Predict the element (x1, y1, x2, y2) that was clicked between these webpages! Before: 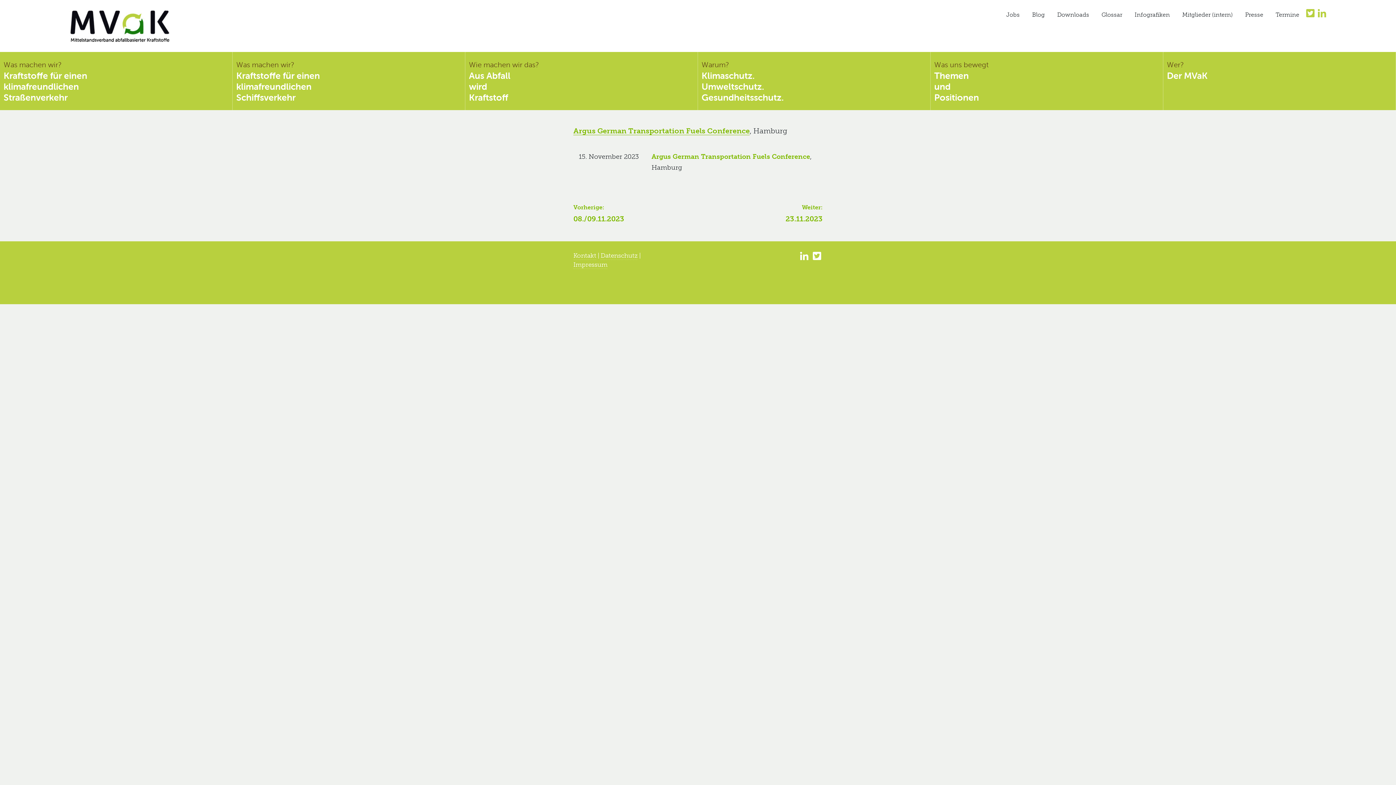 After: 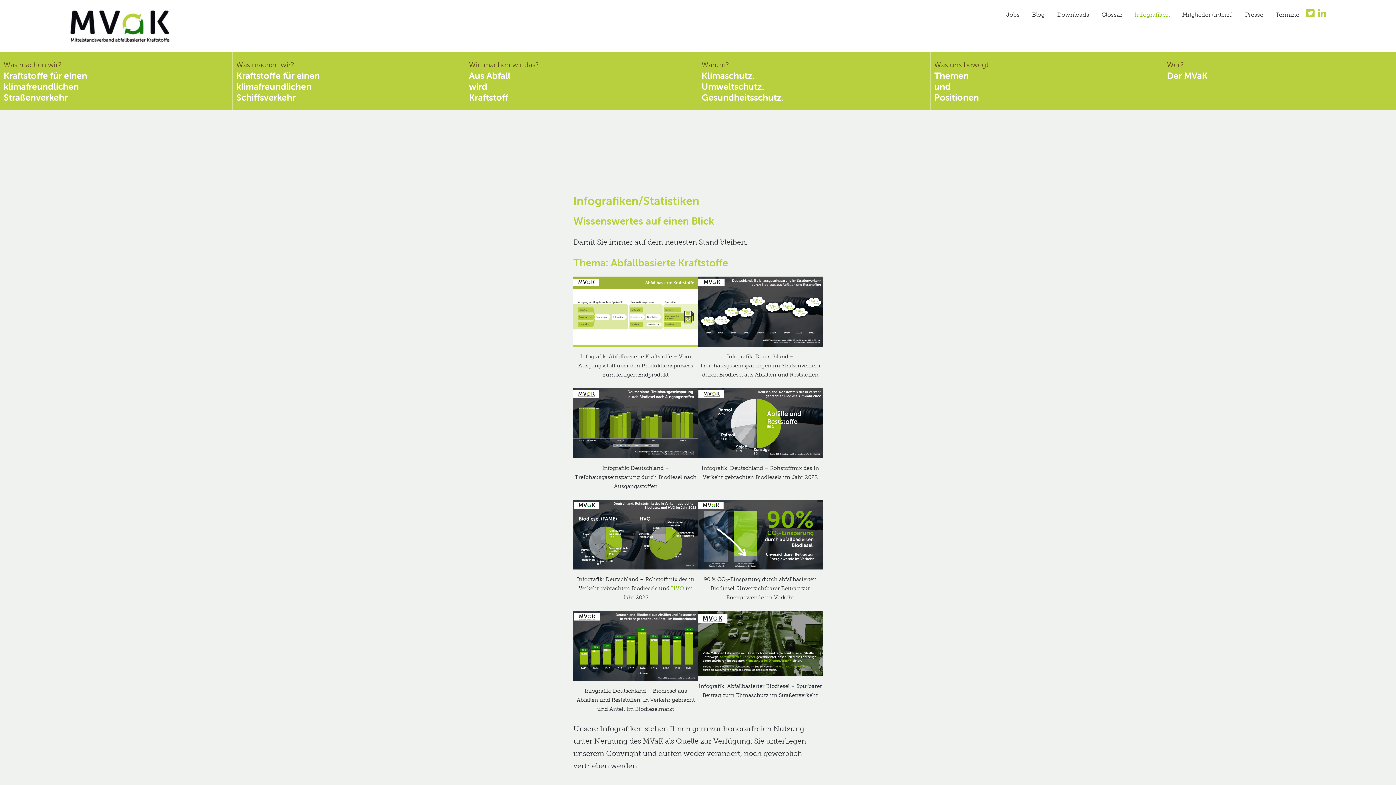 Action: bbox: (1134, 9, 1170, 20) label: Infografiken